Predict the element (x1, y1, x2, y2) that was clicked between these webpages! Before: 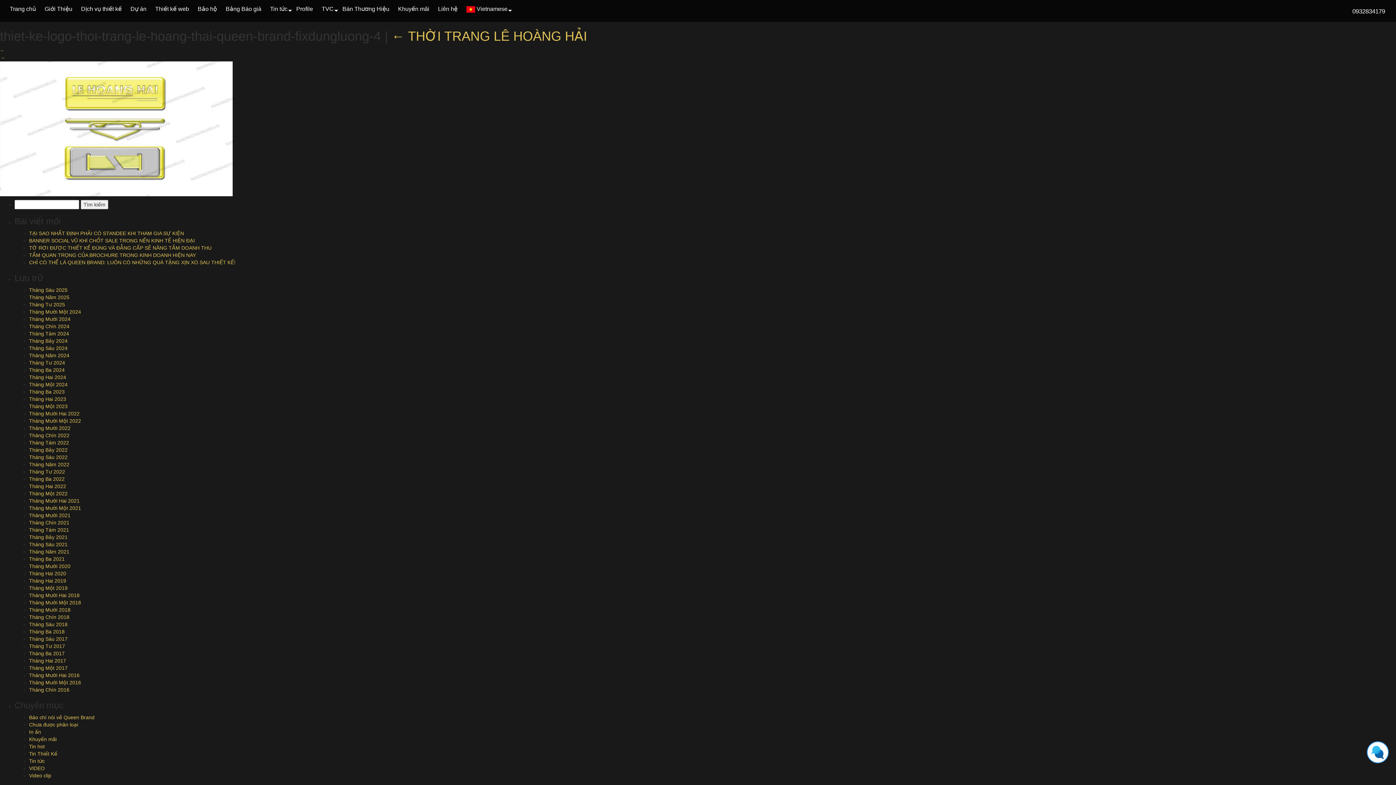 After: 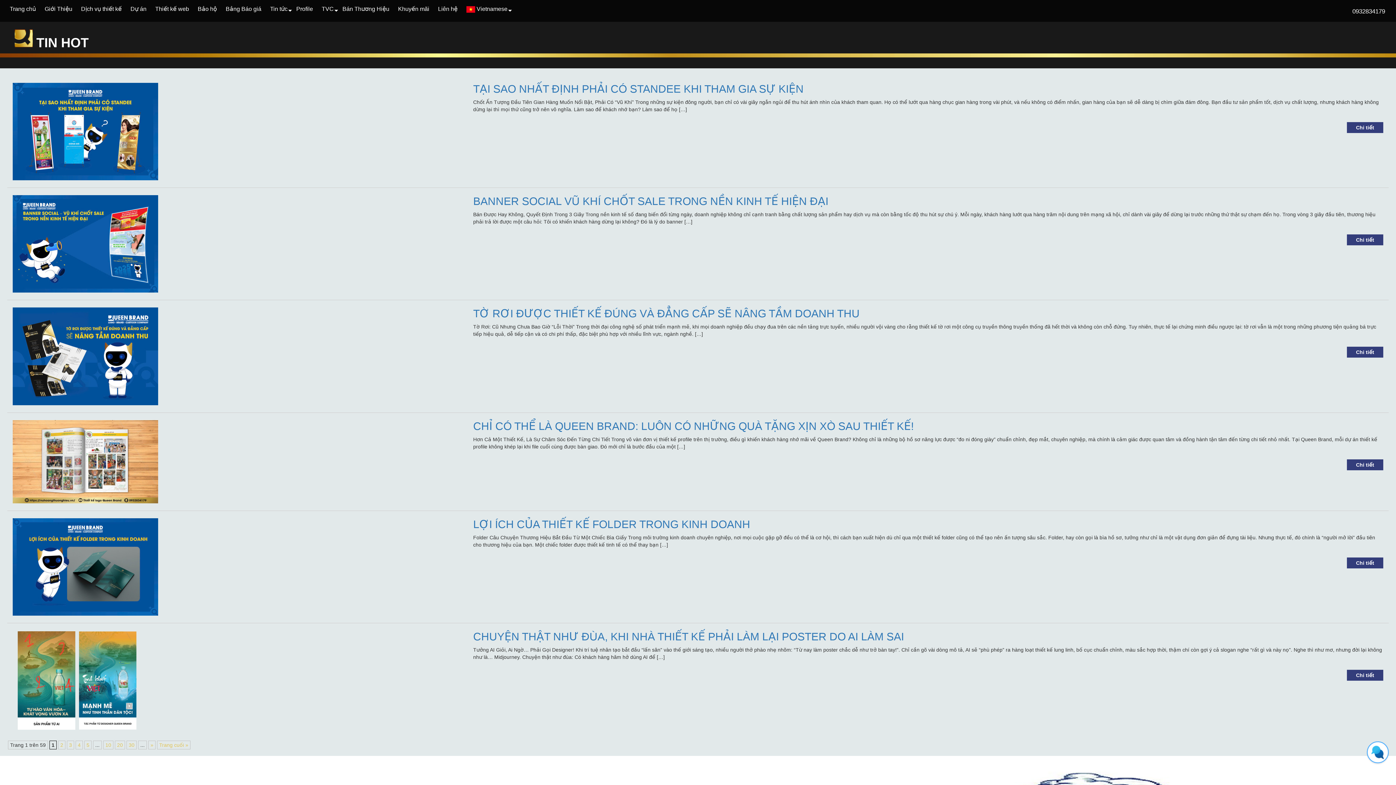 Action: bbox: (29, 743, 44, 749) label: Tin hot